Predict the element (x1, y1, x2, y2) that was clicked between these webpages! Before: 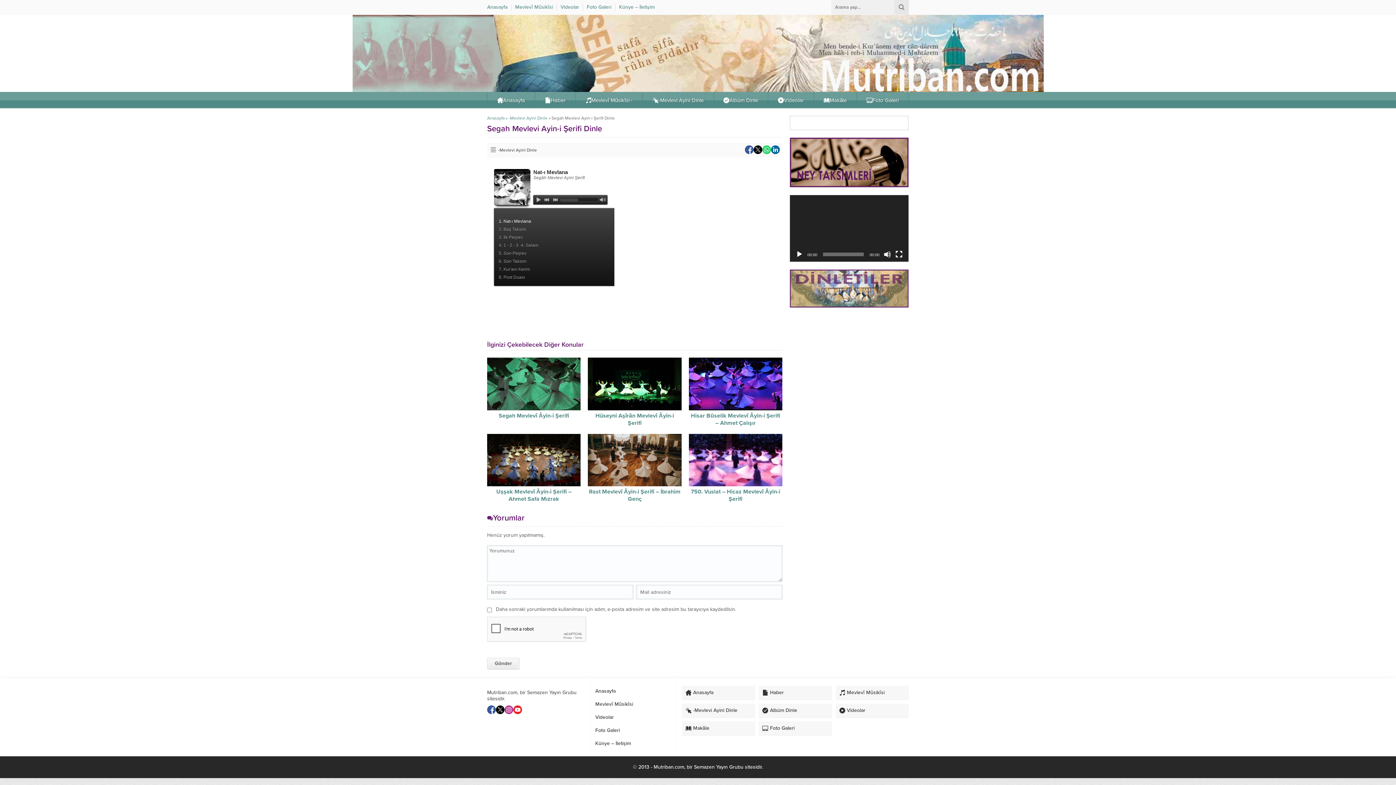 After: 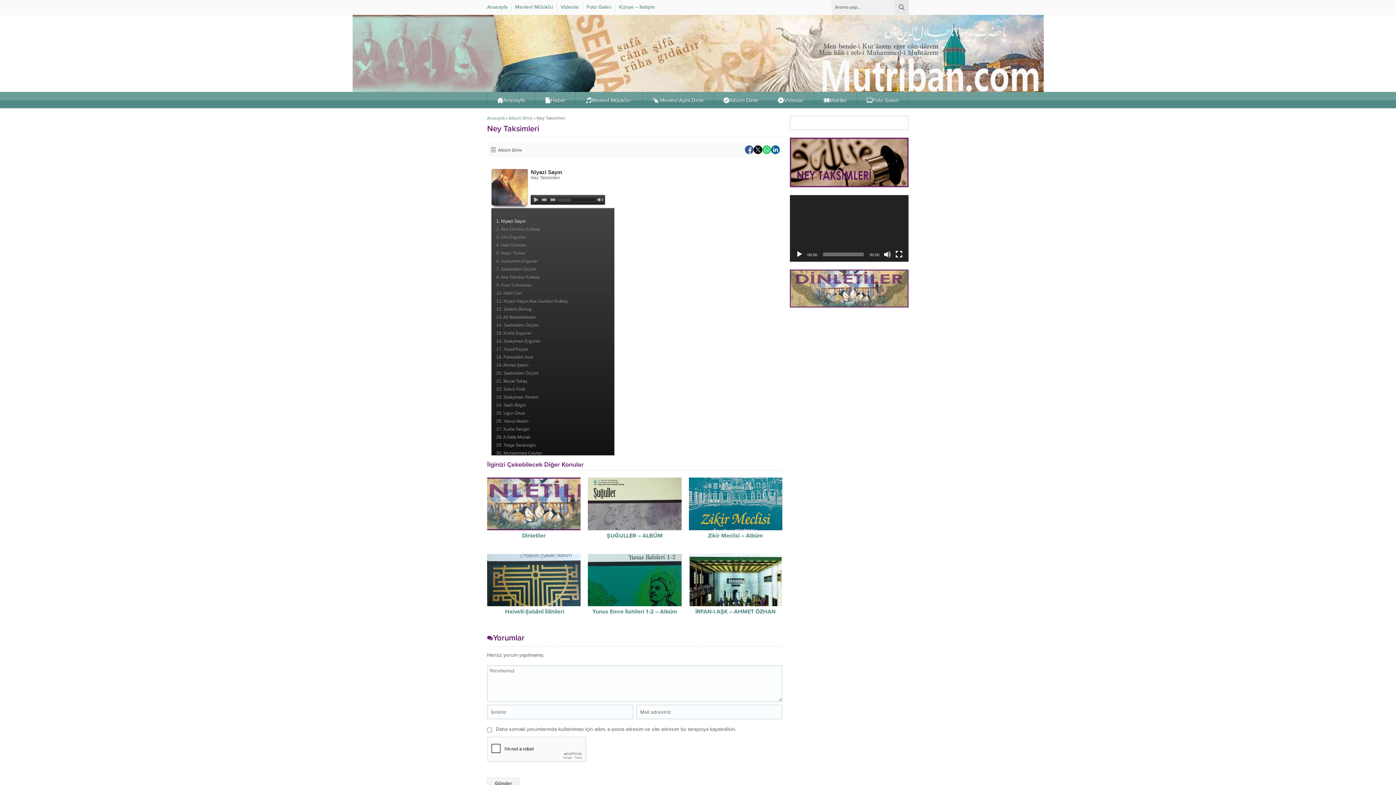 Action: bbox: (790, 180, 908, 187)